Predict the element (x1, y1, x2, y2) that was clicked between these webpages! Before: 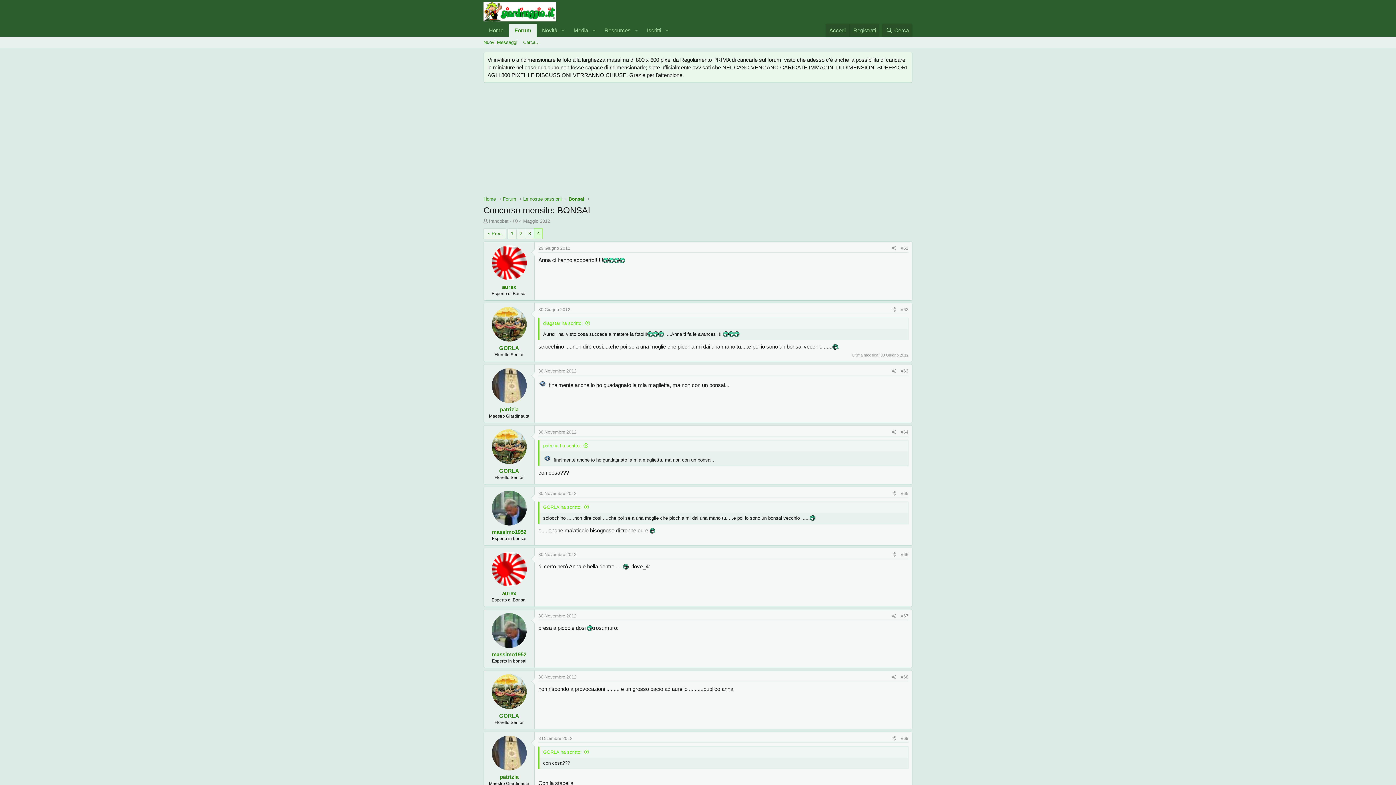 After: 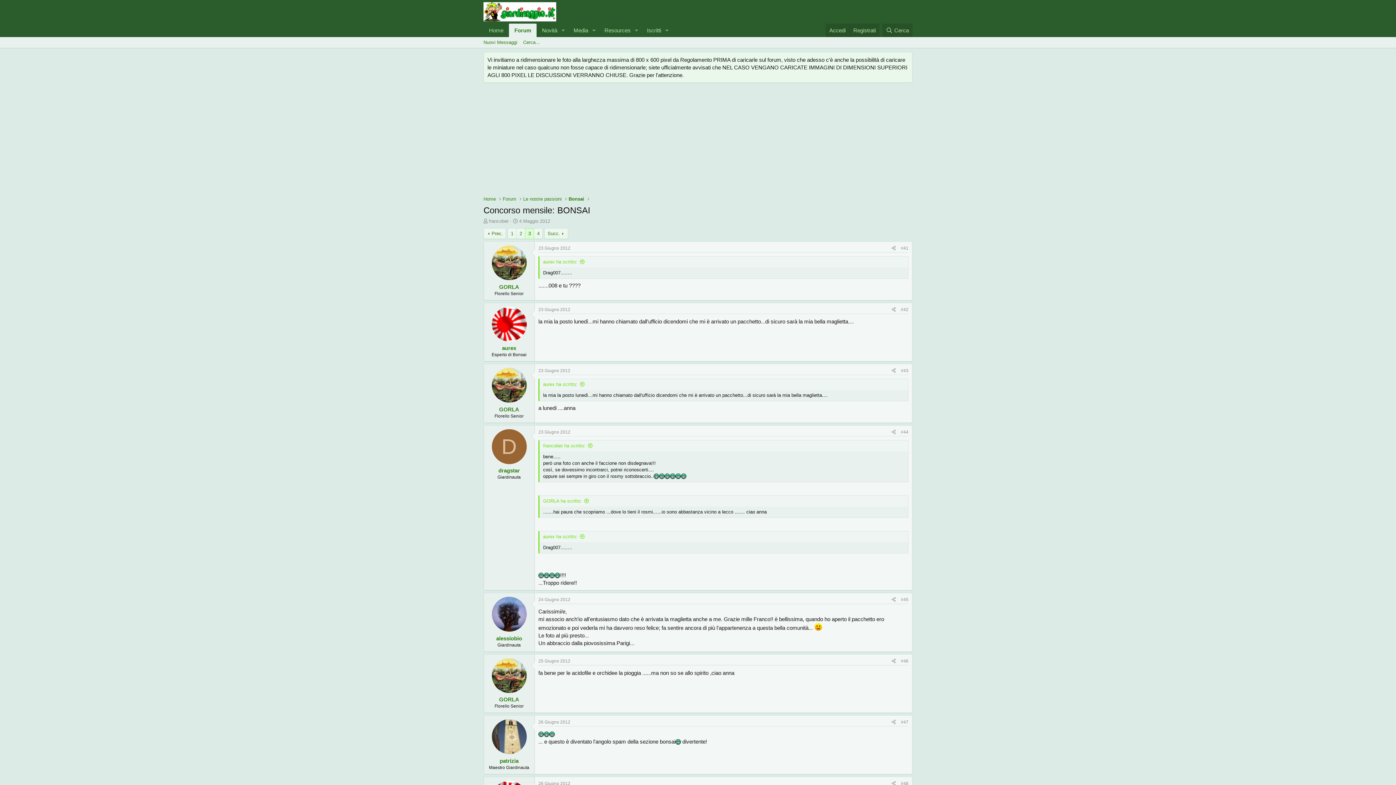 Action: bbox: (525, 228, 533, 238) label: 3